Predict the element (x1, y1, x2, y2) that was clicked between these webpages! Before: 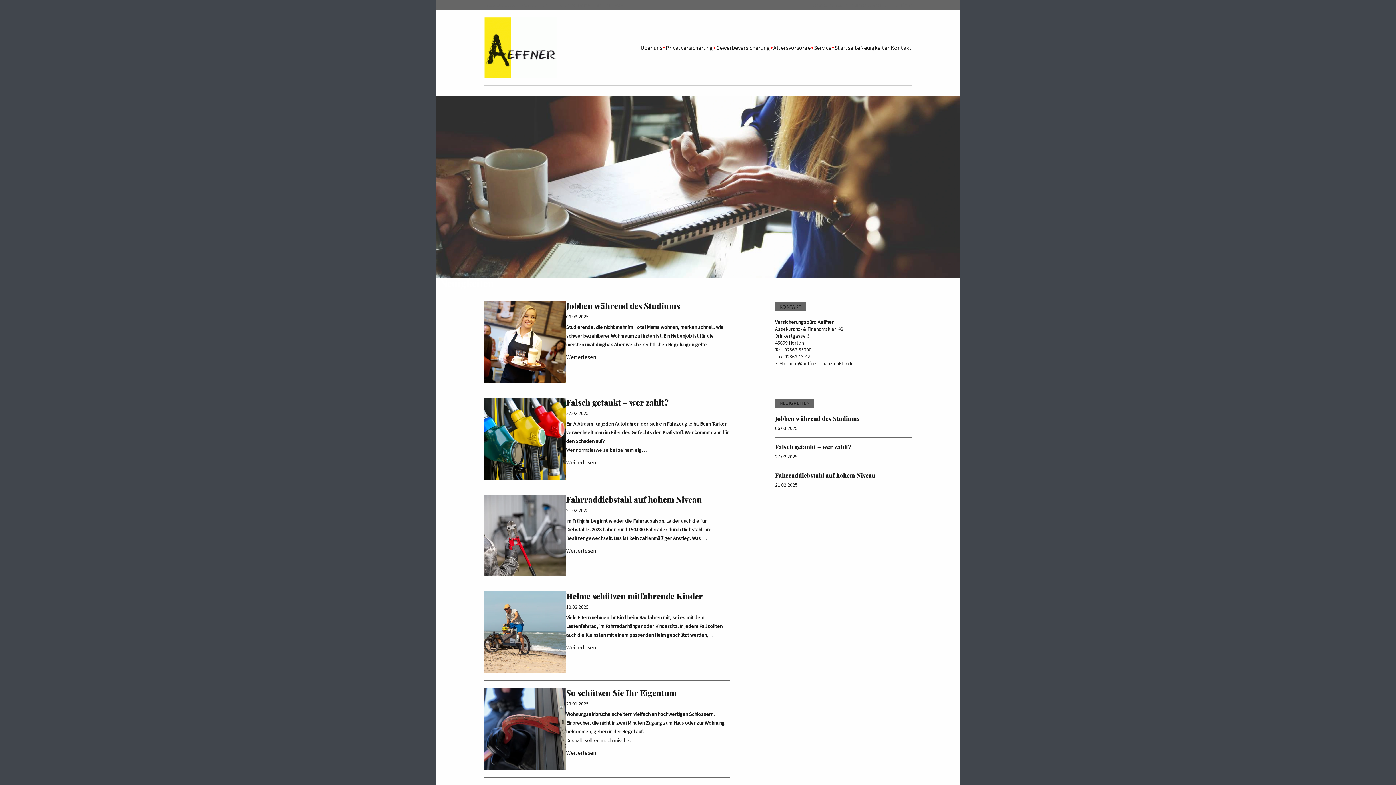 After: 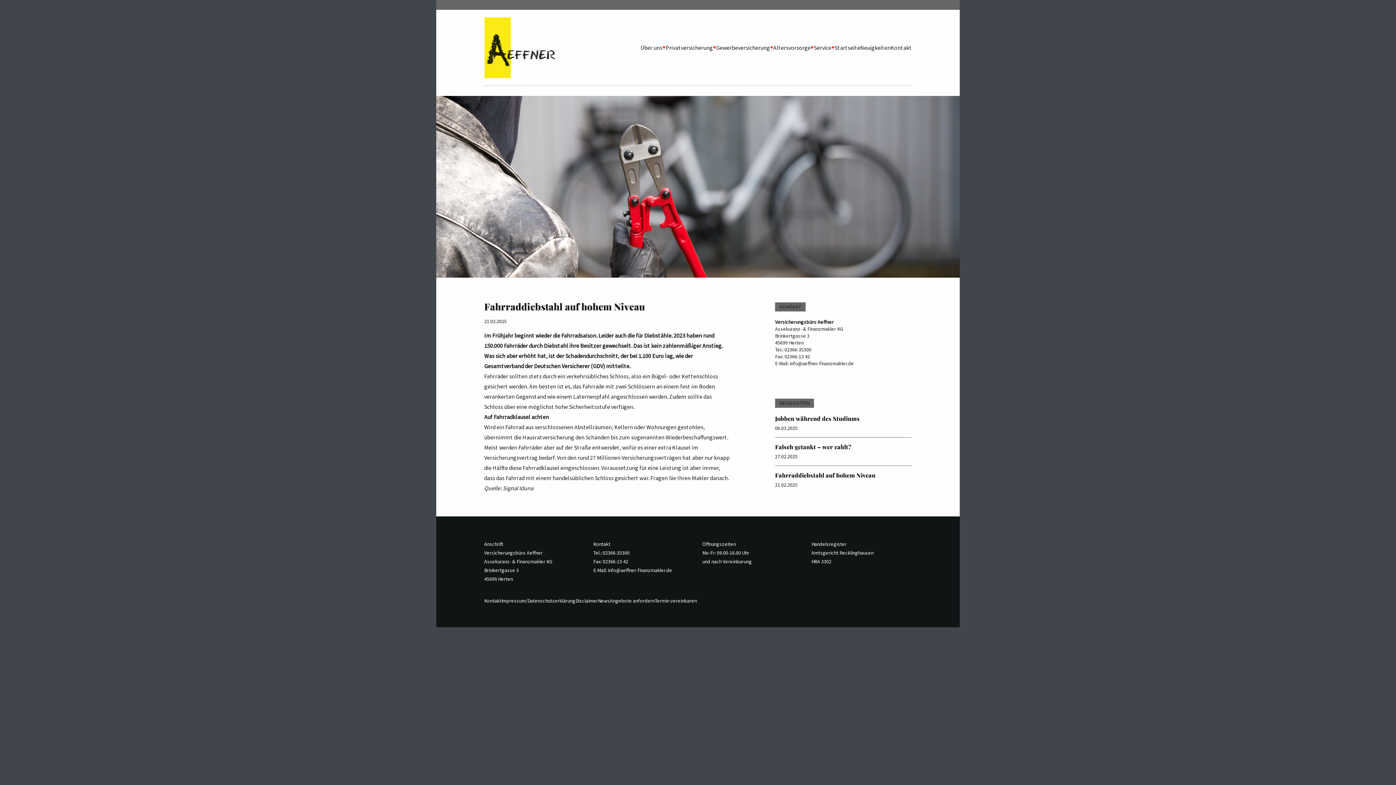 Action: label: Fahrraddiebstahl auf hohem Niveau bbox: (566, 494, 701, 504)